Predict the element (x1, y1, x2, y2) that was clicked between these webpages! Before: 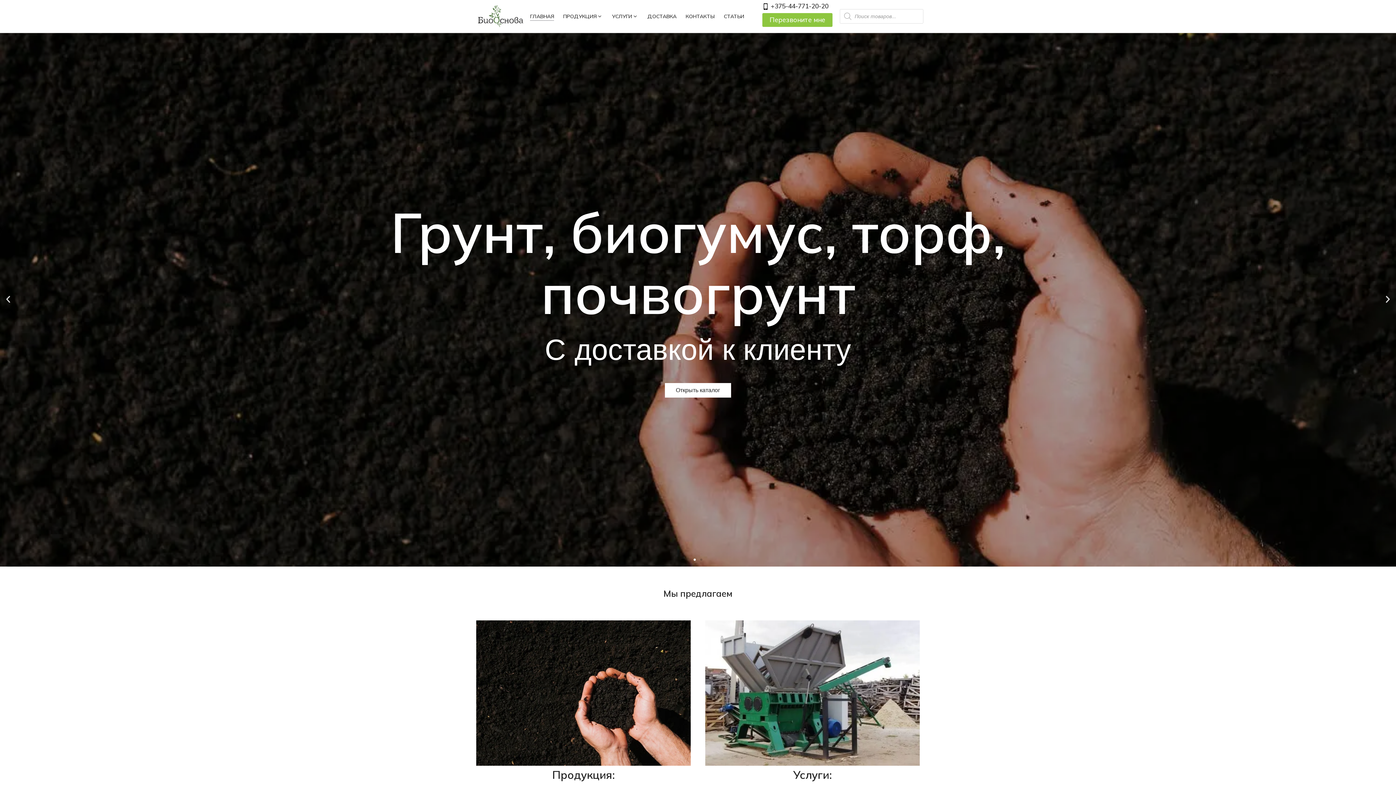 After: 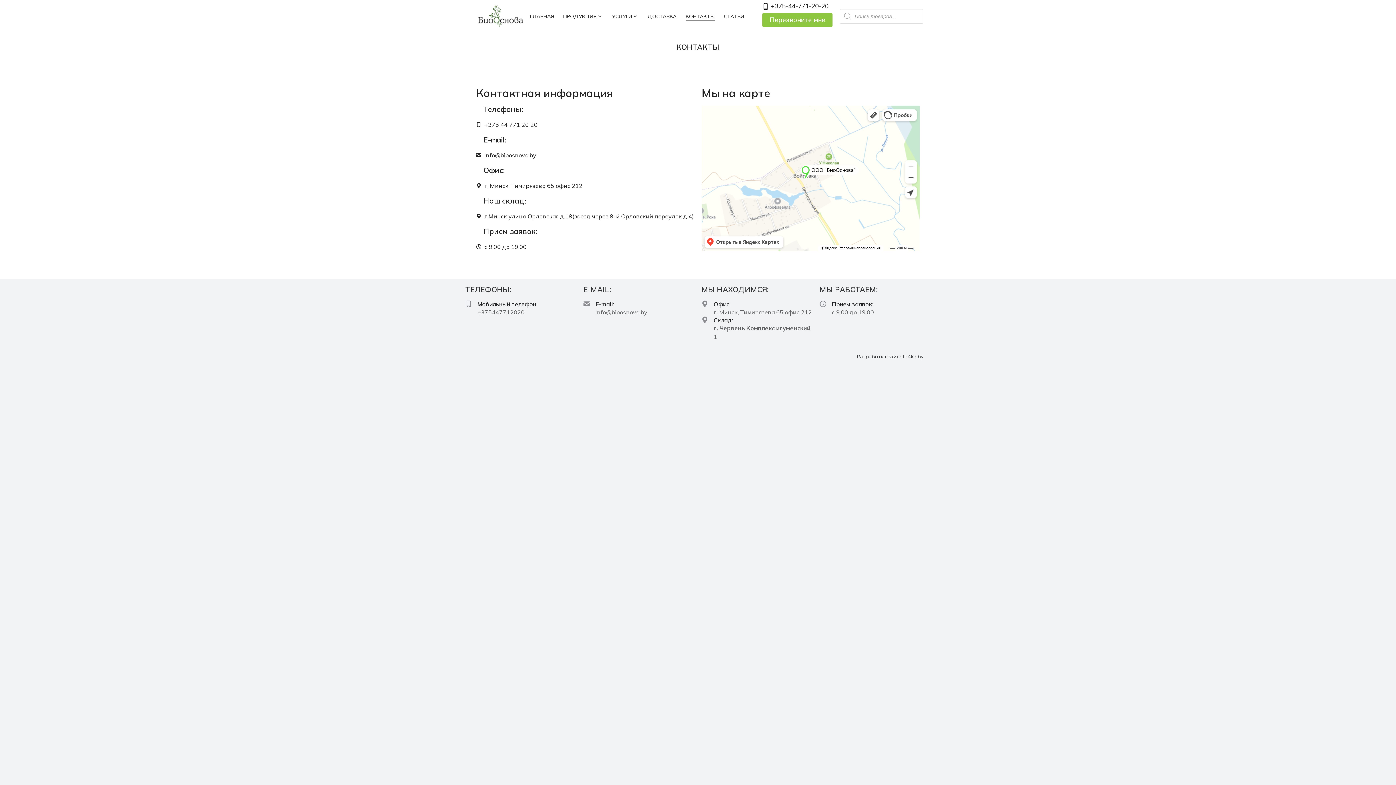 Action: label: КОНТАКТЫ bbox: (685, 1, 722, 30)